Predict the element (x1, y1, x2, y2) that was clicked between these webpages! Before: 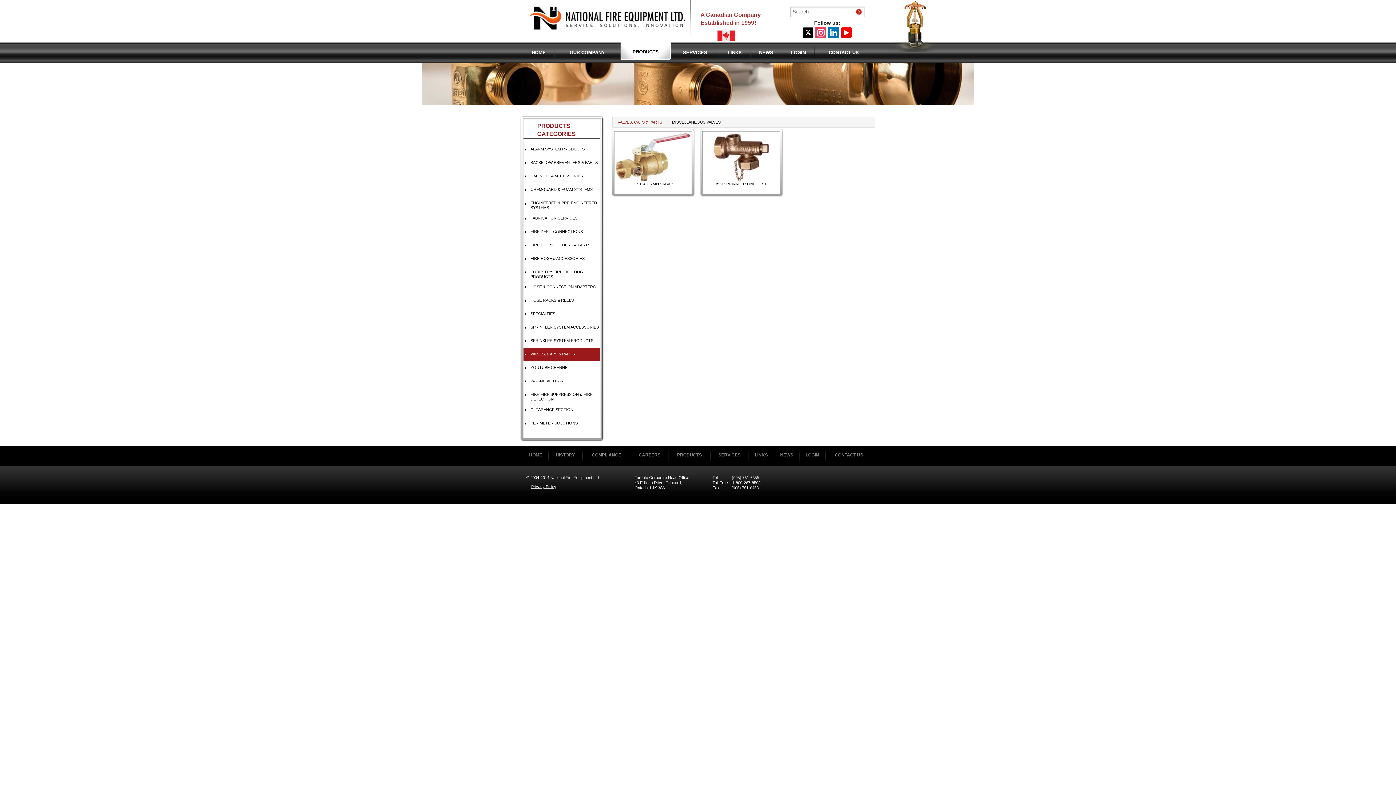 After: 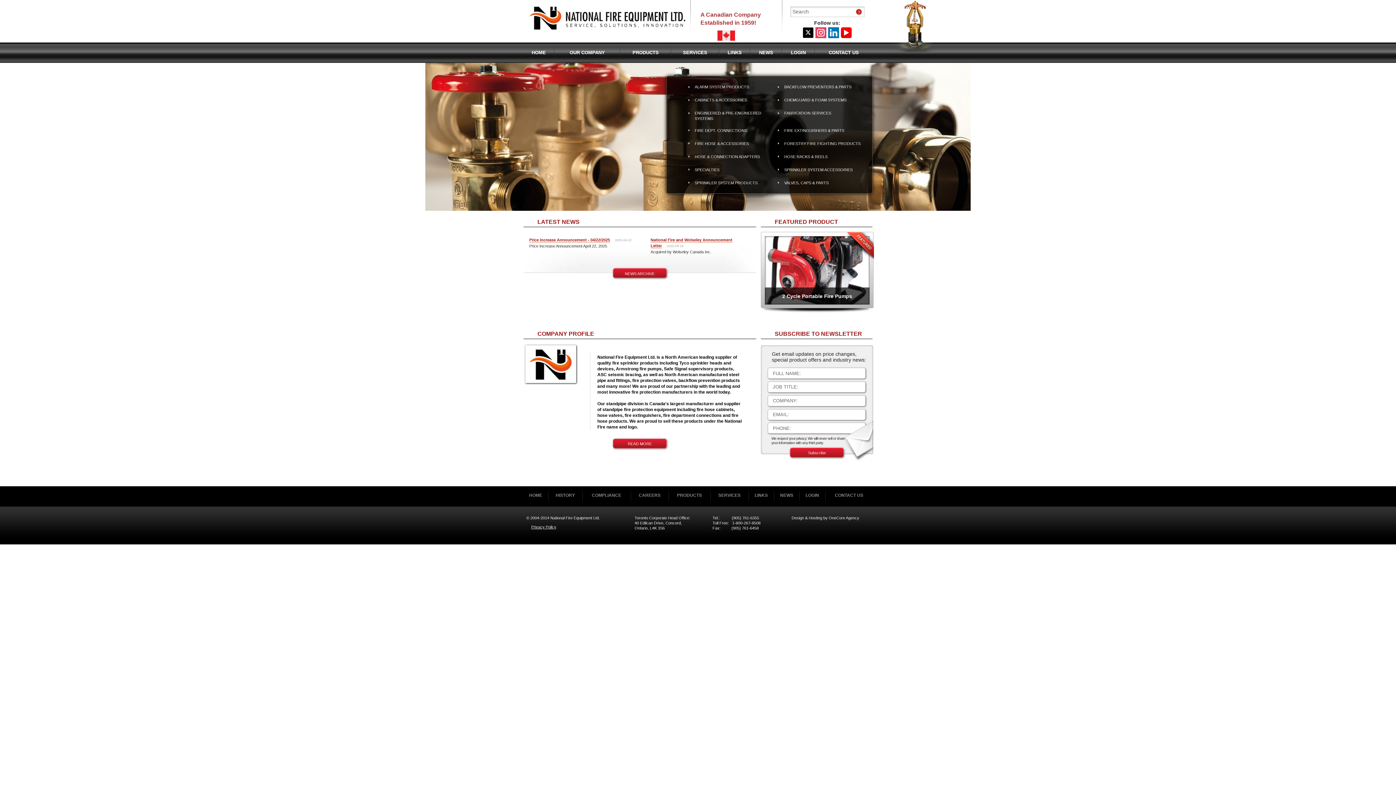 Action: label: HOME bbox: (523, 42, 554, 59)